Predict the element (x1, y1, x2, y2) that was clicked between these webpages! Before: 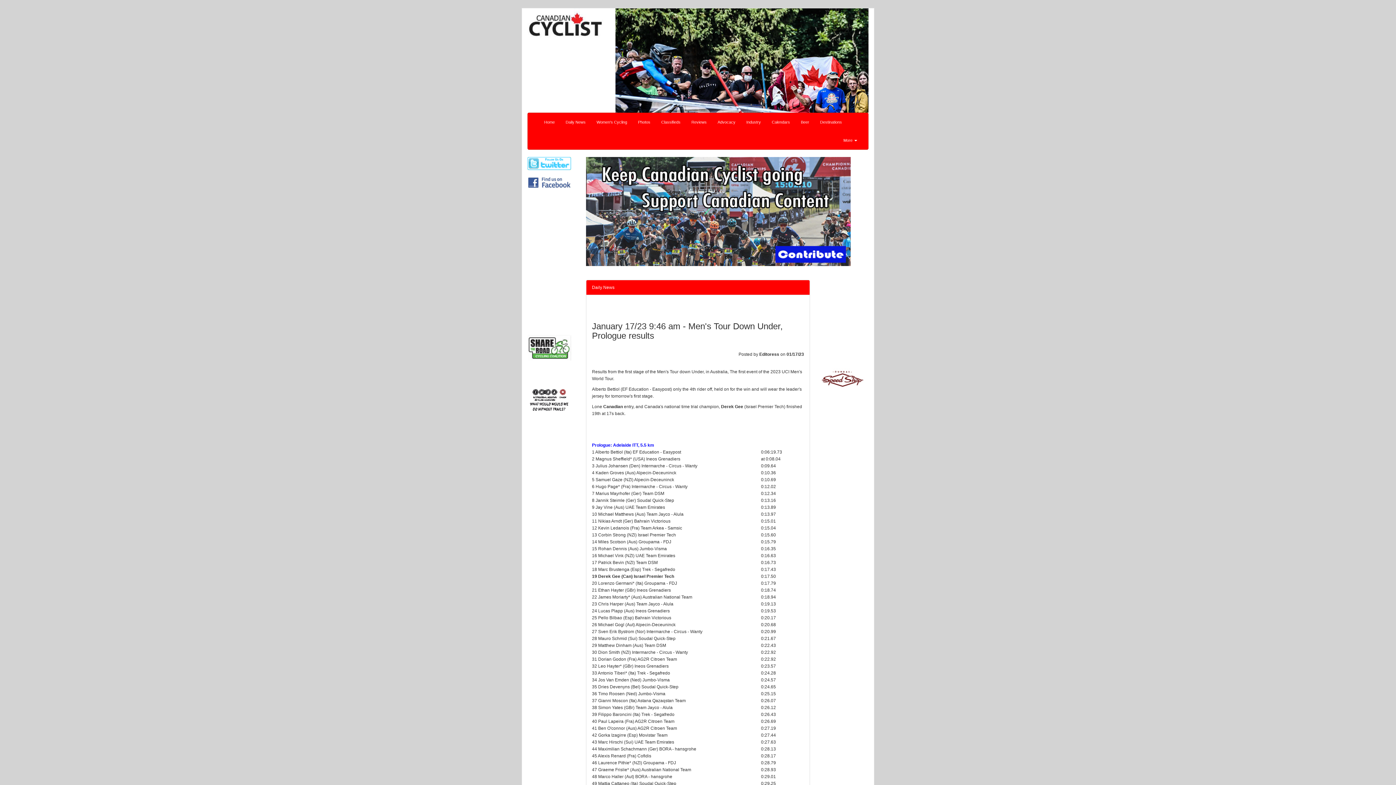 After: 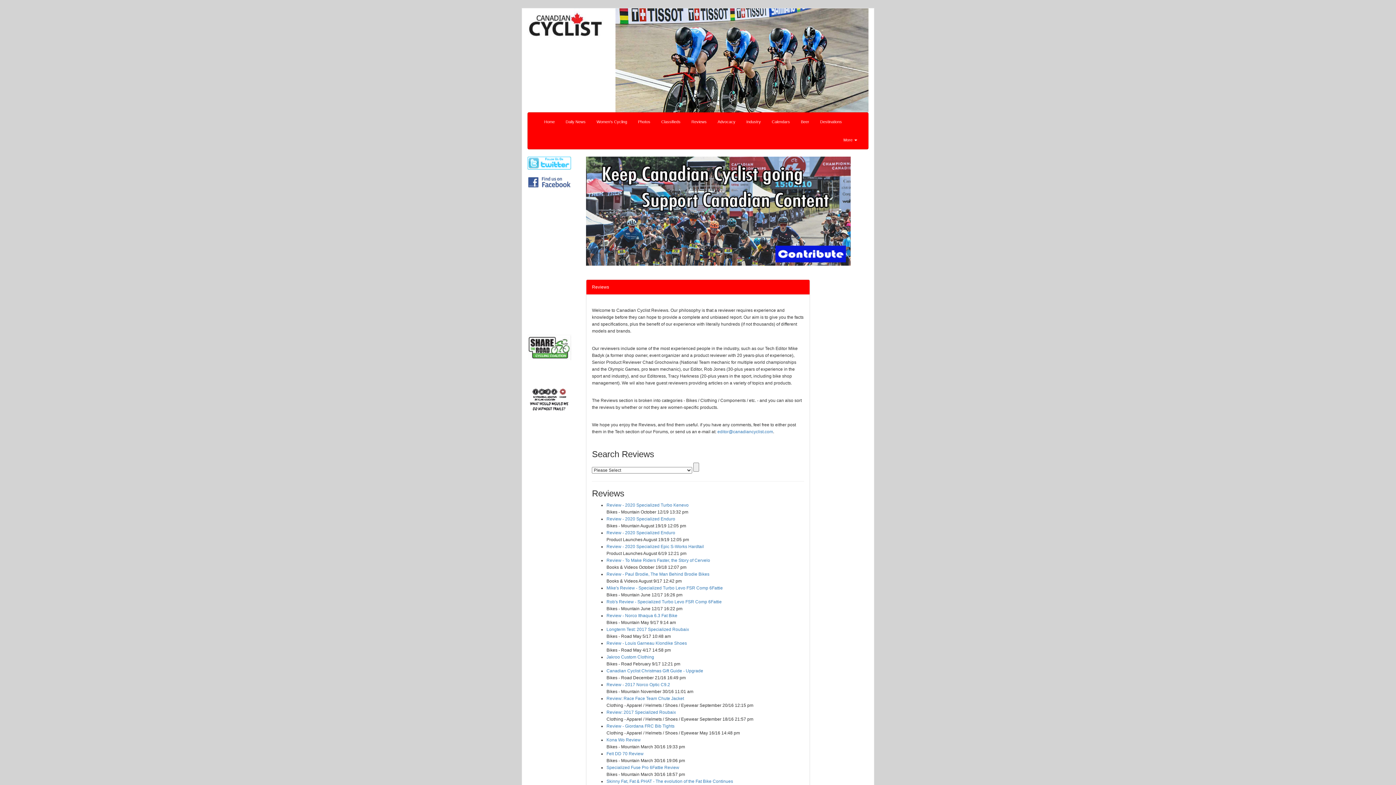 Action: bbox: (686, 113, 712, 131) label: Reviews